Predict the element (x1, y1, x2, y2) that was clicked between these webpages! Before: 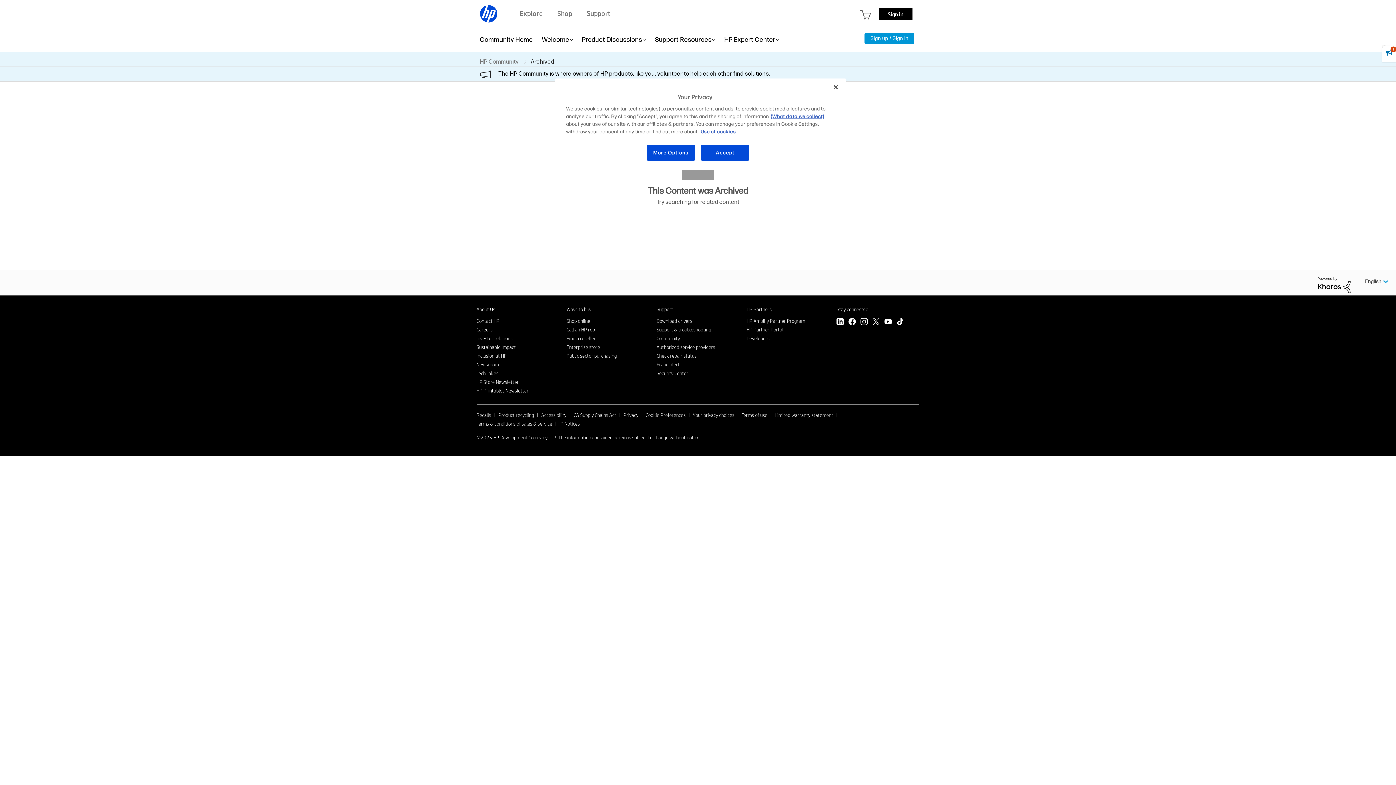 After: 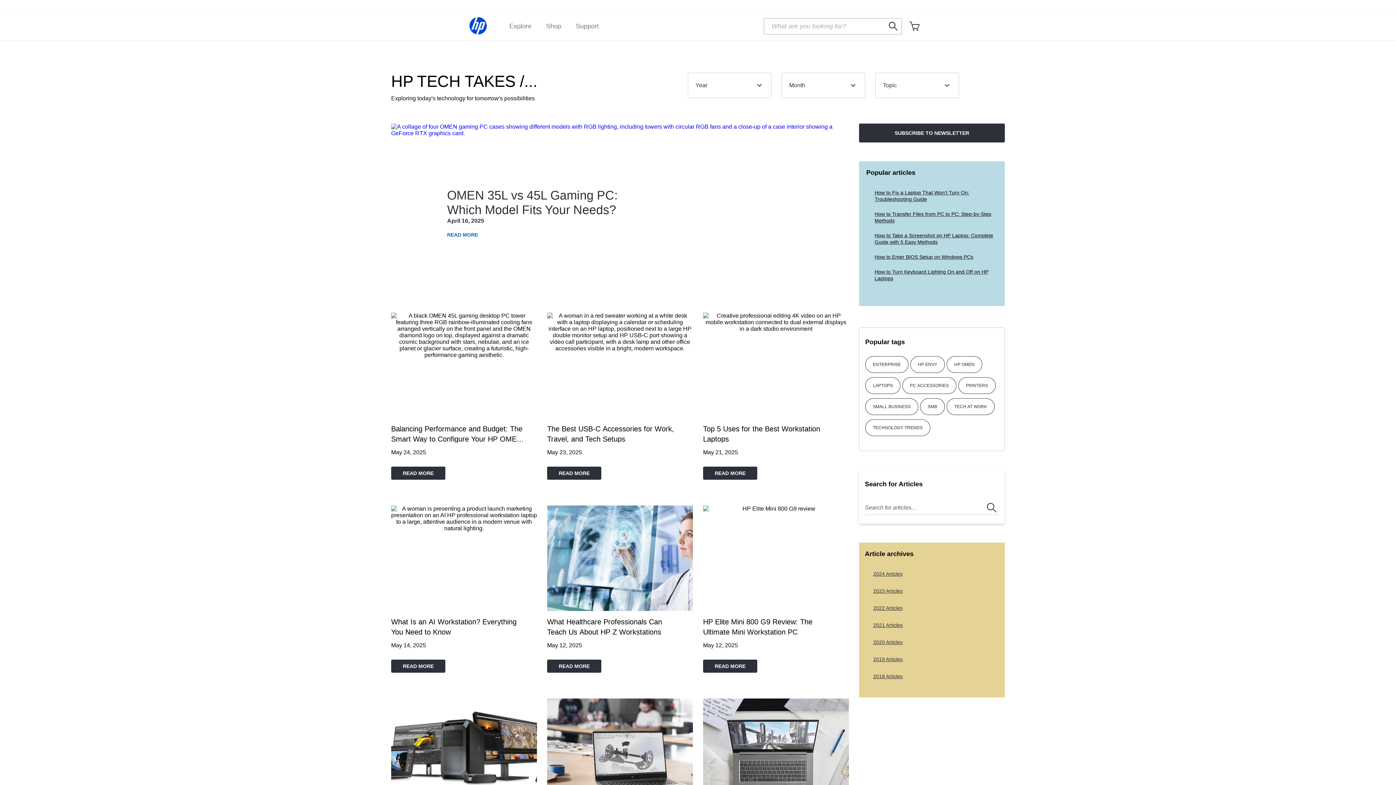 Action: bbox: (476, 370, 498, 376) label: Tech Takes